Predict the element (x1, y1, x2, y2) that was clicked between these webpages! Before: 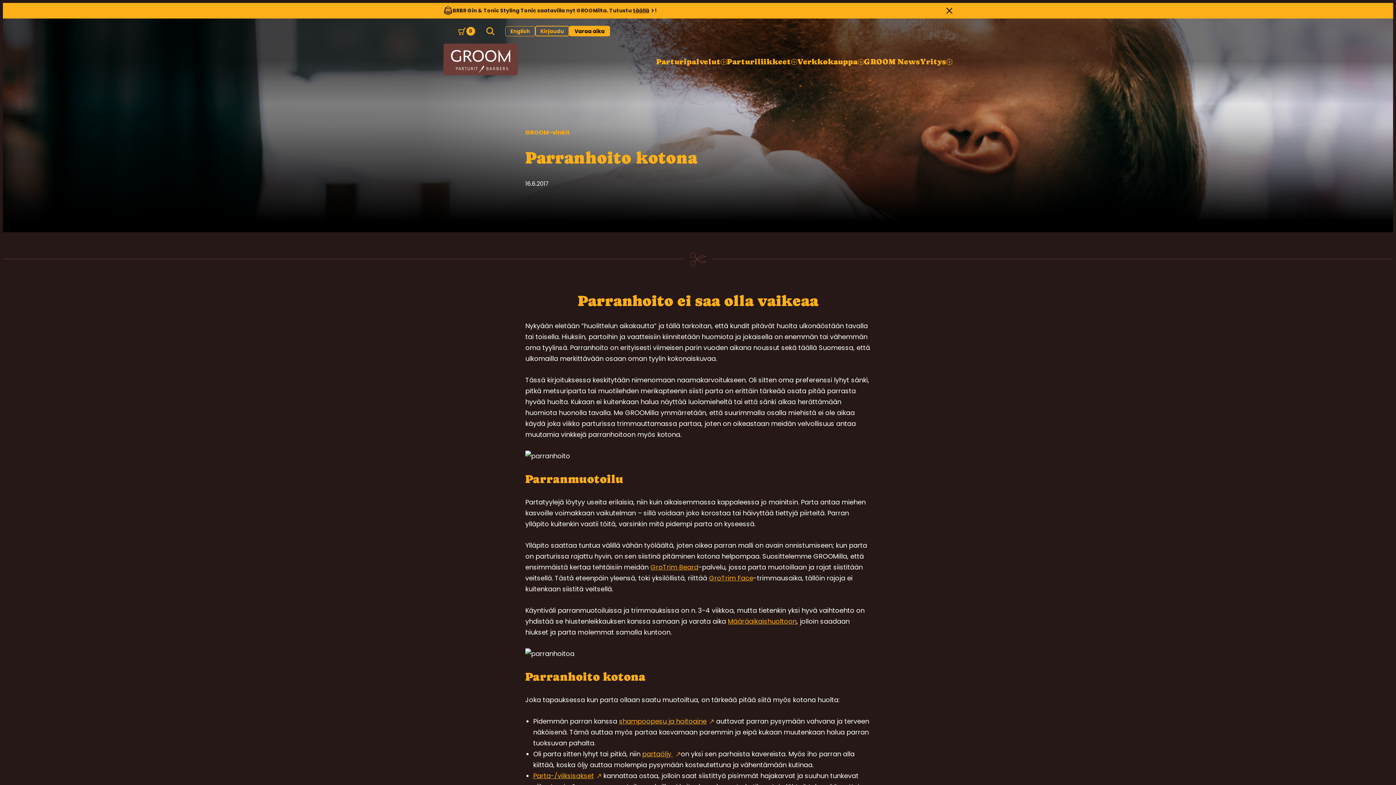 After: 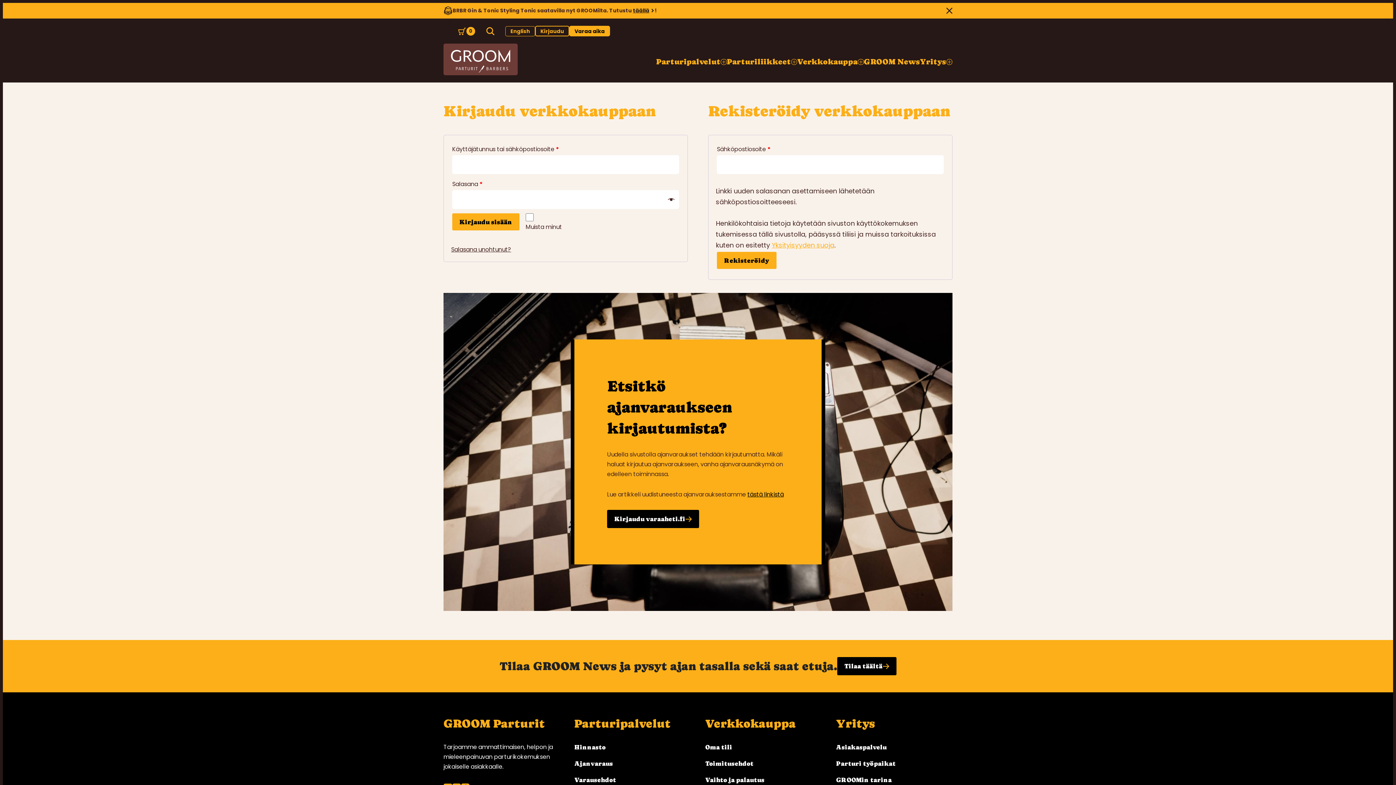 Action: bbox: (535, 25, 569, 36) label: Kirjaudu